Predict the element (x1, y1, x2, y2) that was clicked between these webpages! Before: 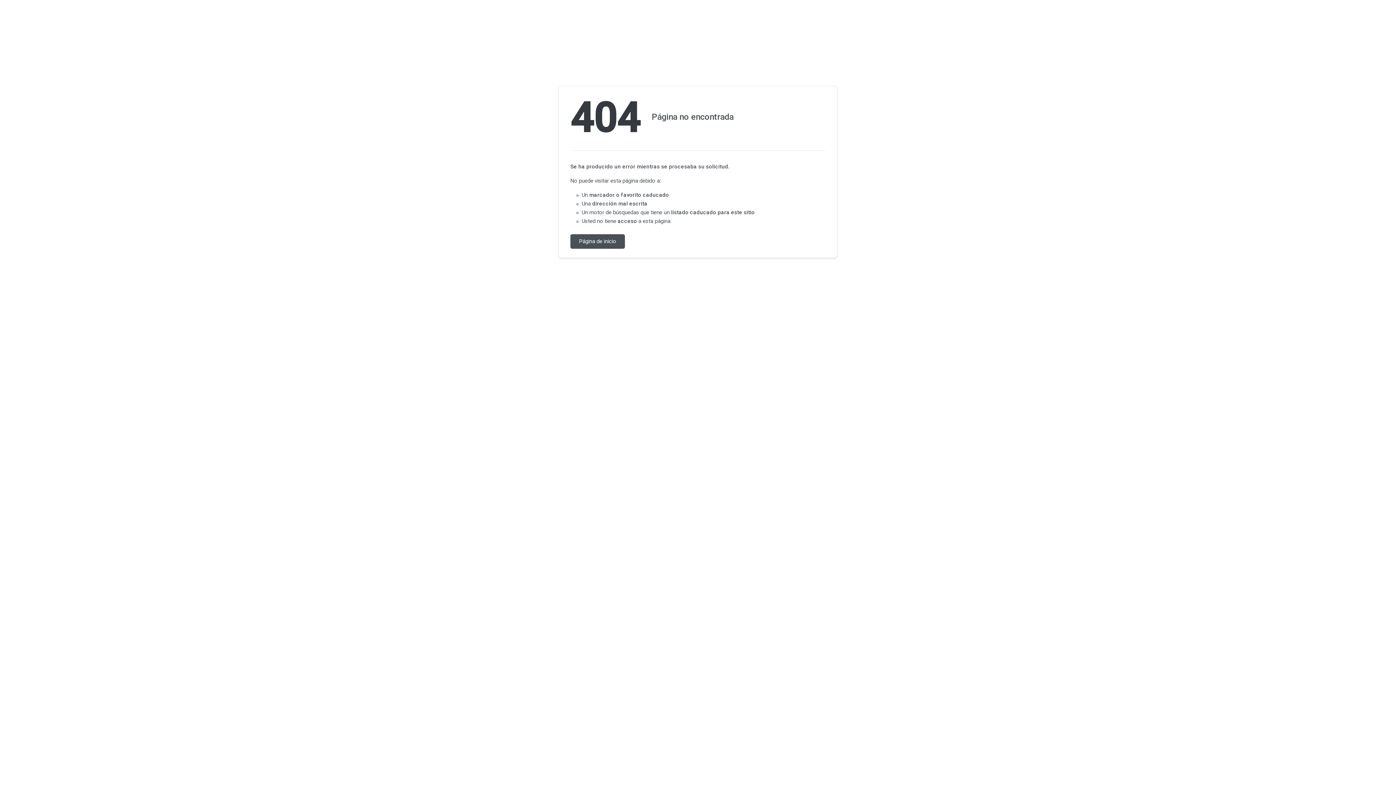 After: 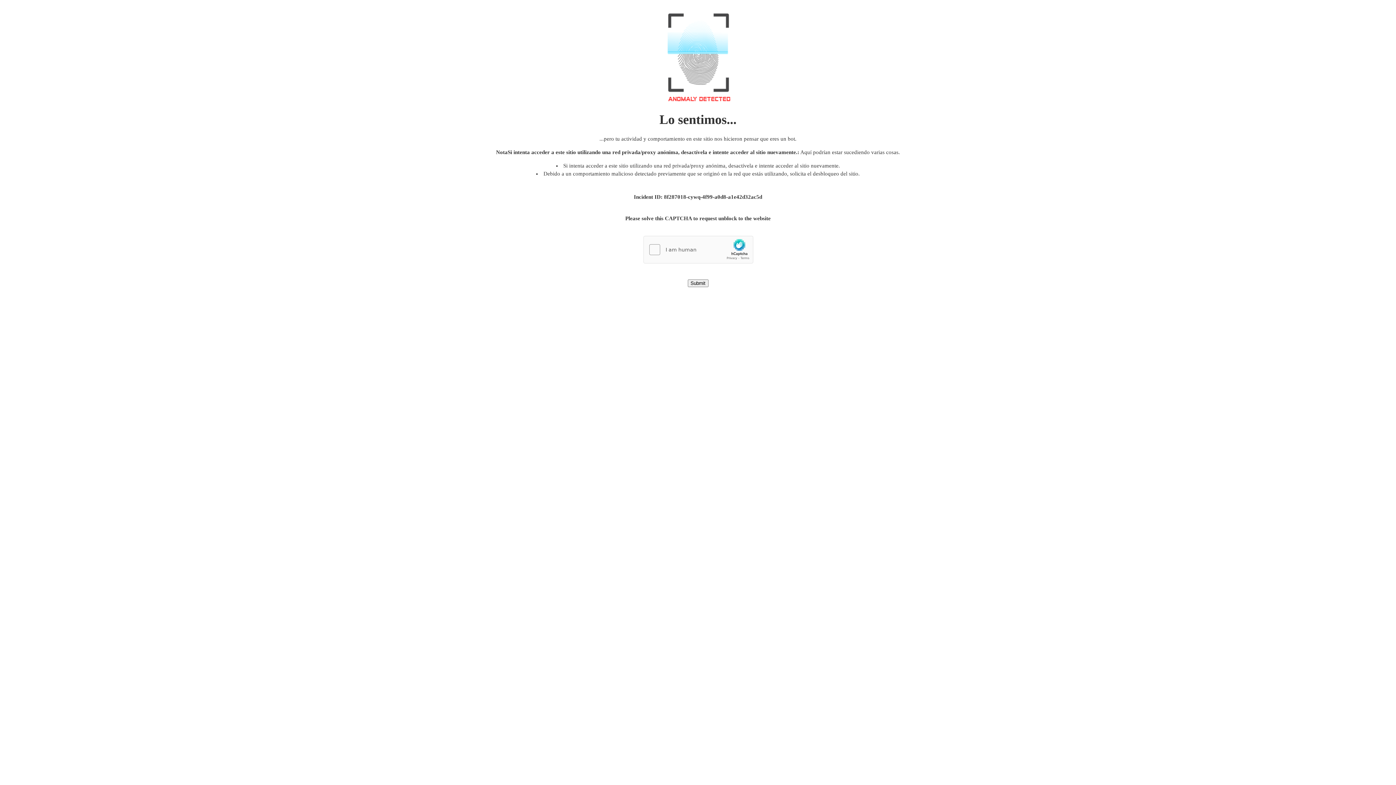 Action: label: Página de inicio bbox: (570, 234, 625, 248)